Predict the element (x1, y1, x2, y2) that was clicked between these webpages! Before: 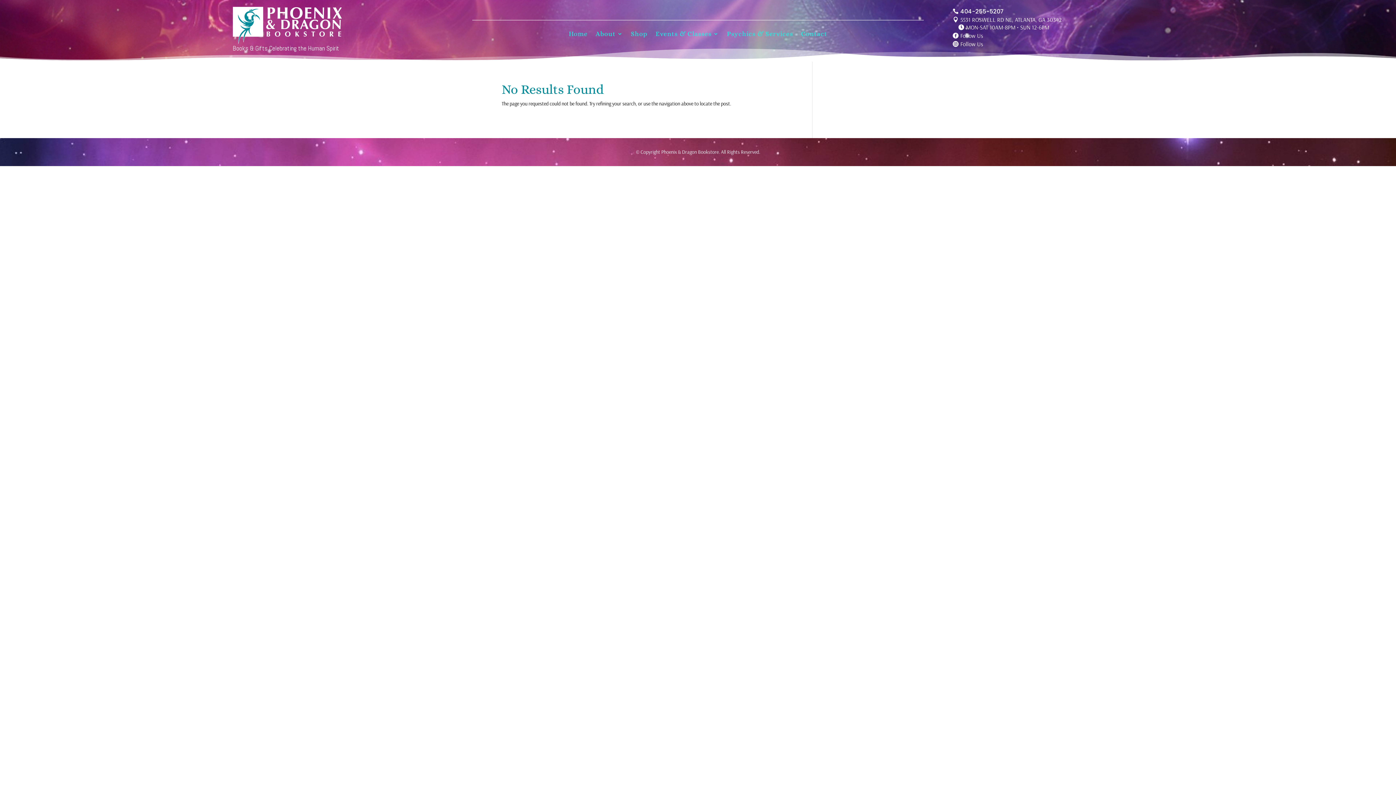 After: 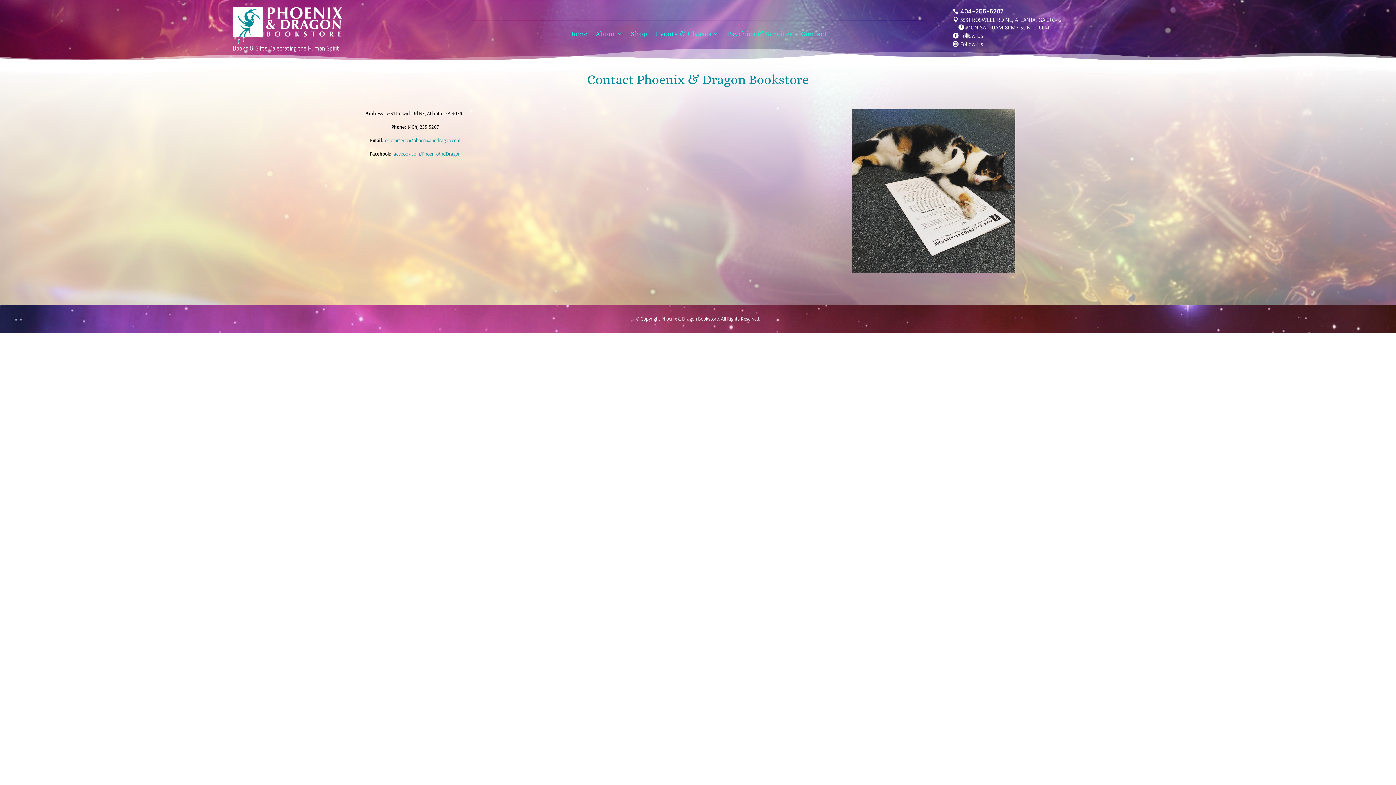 Action: bbox: (801, 20, 827, 39) label: Contact